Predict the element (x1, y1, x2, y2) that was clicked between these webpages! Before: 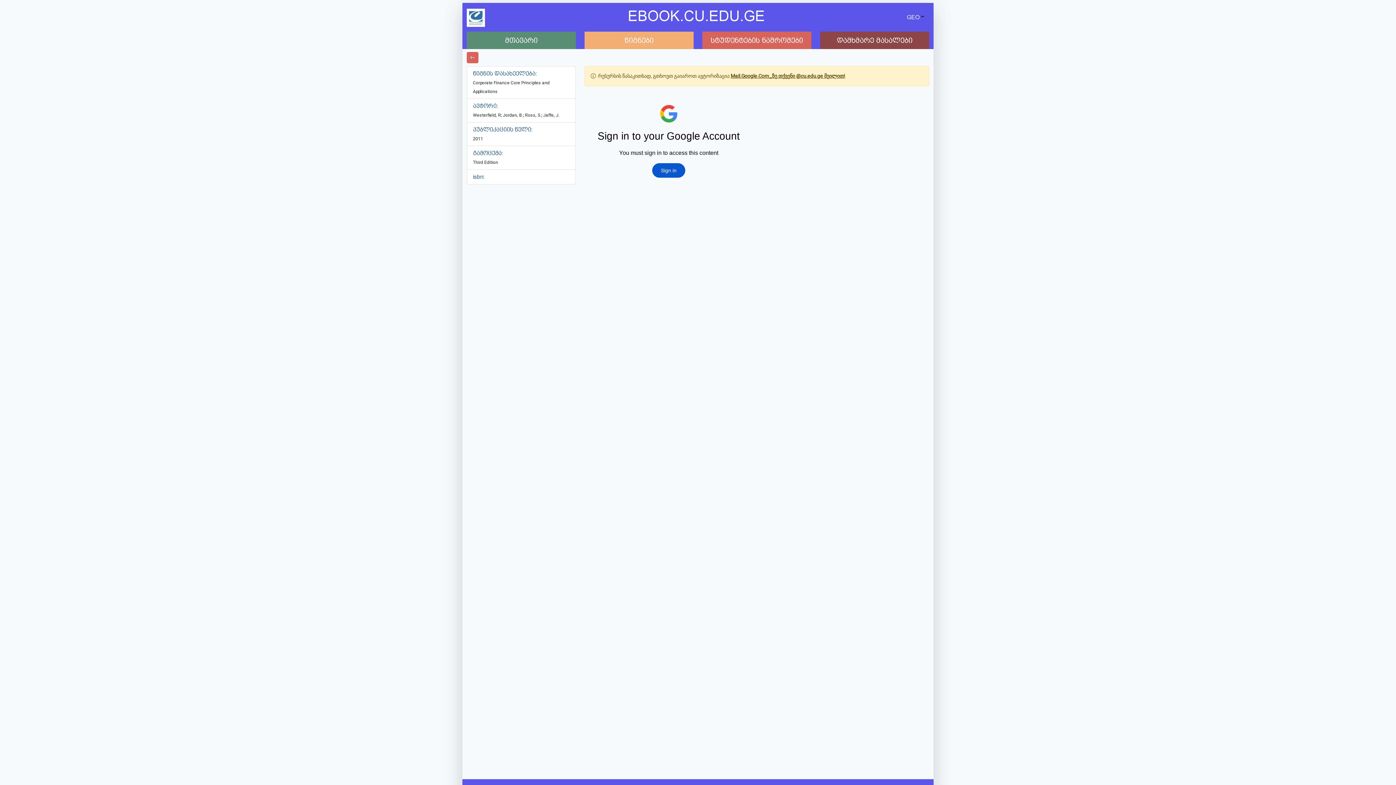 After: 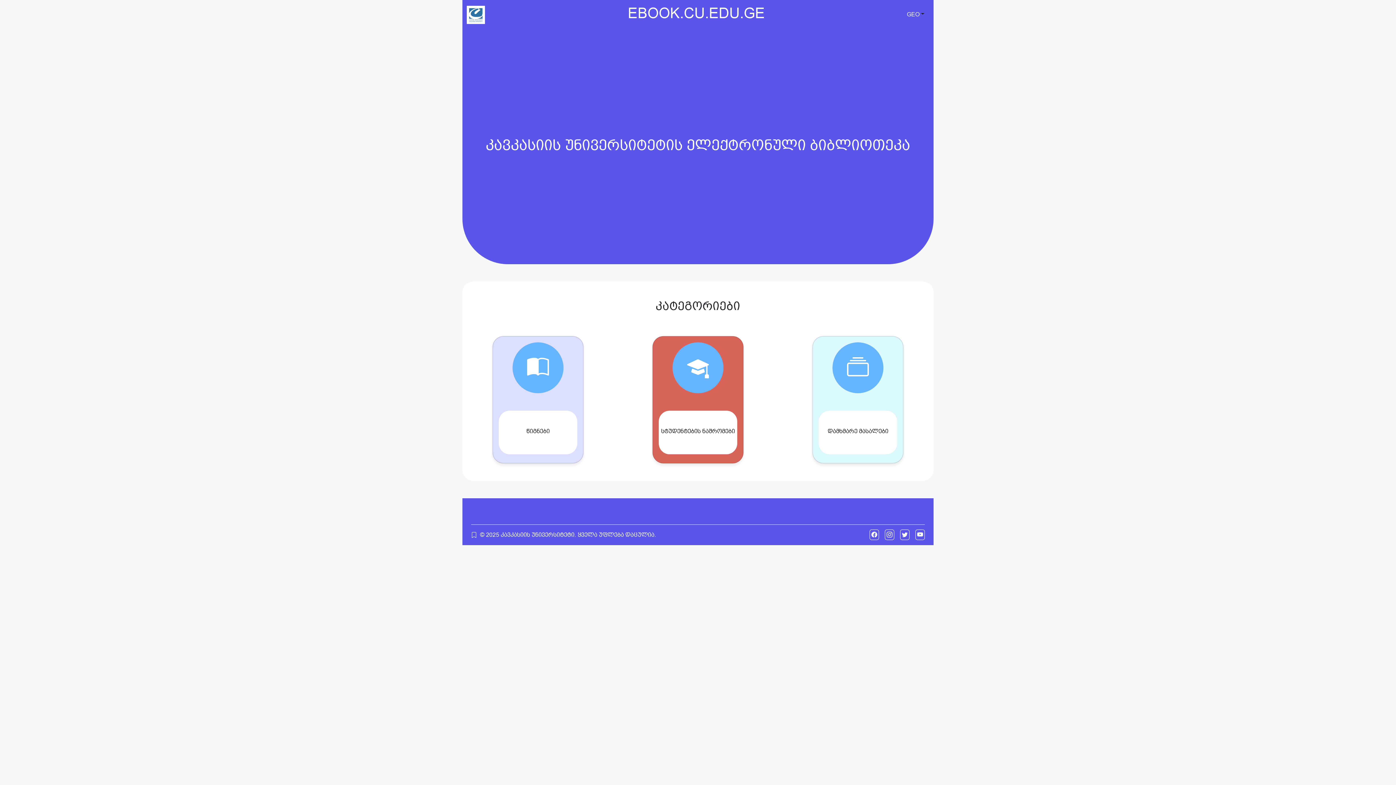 Action: bbox: (466, 5, 485, 28)